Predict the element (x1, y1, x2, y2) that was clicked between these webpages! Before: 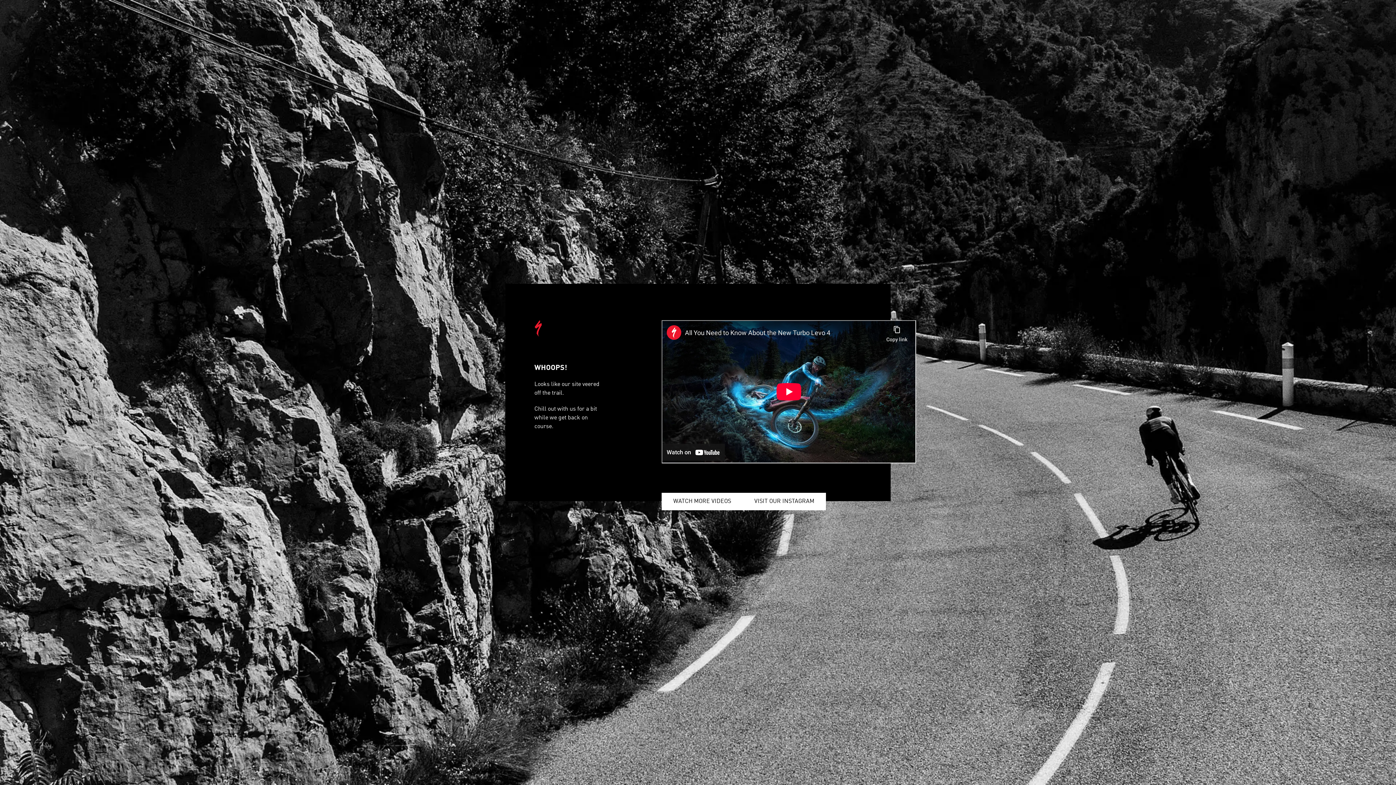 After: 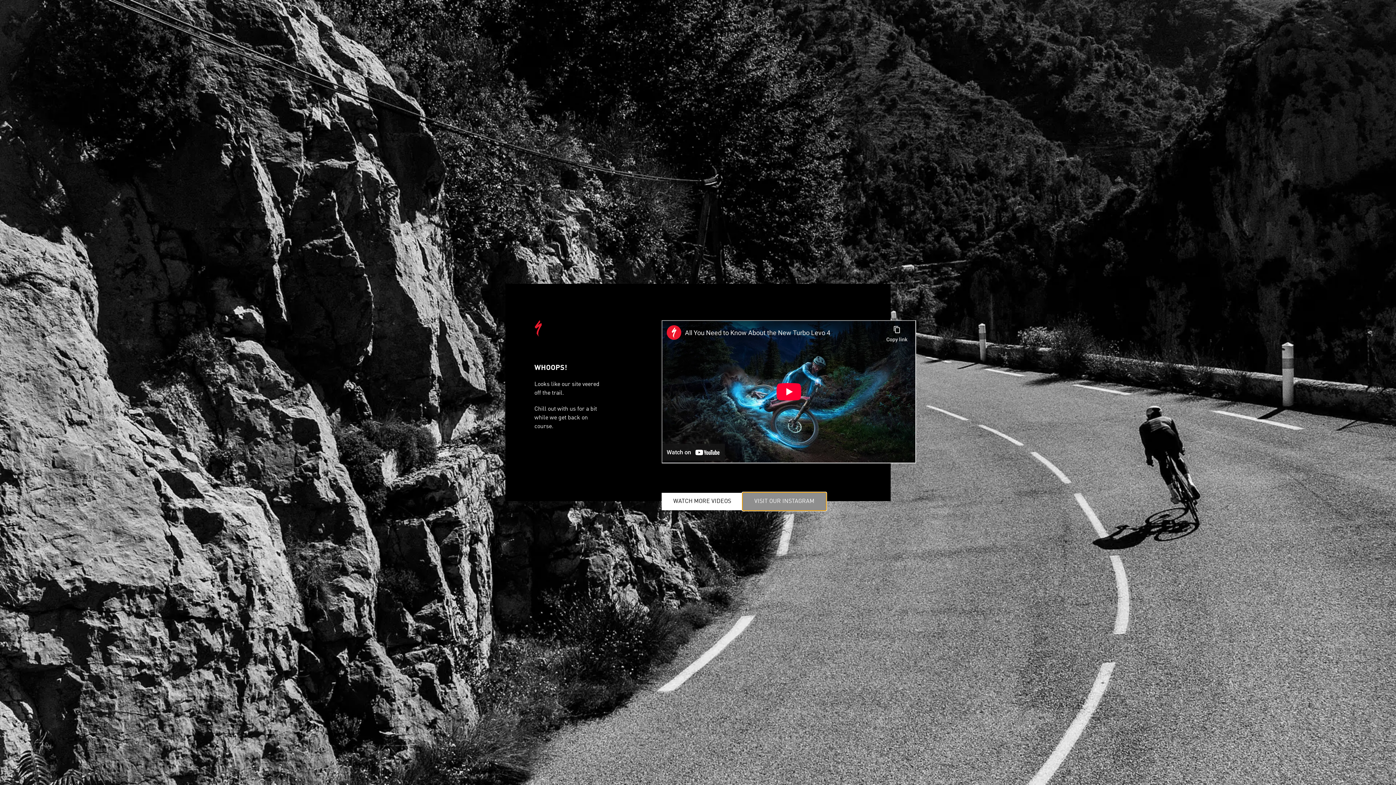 Action: bbox: (742, 493, 826, 510) label: VISIT OUR INSTAGRAM